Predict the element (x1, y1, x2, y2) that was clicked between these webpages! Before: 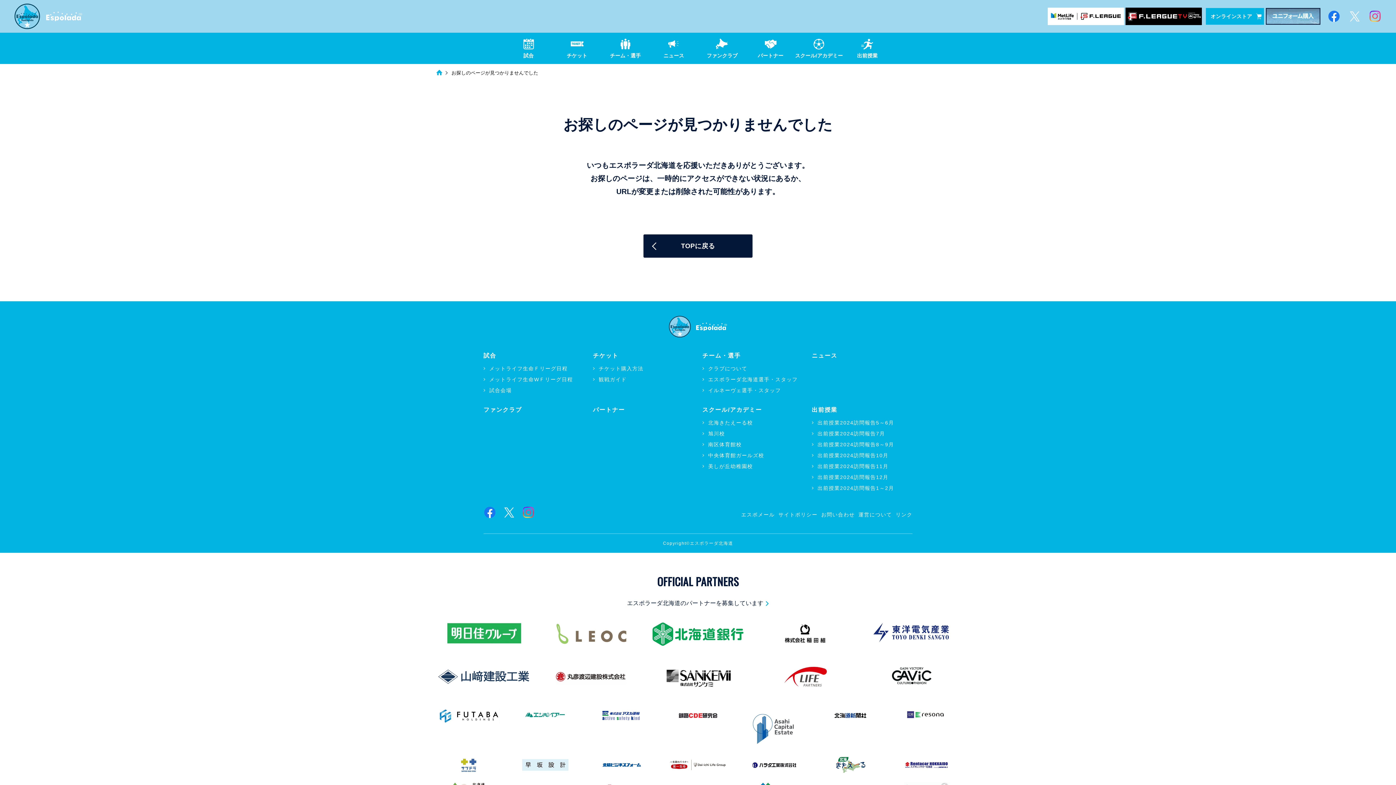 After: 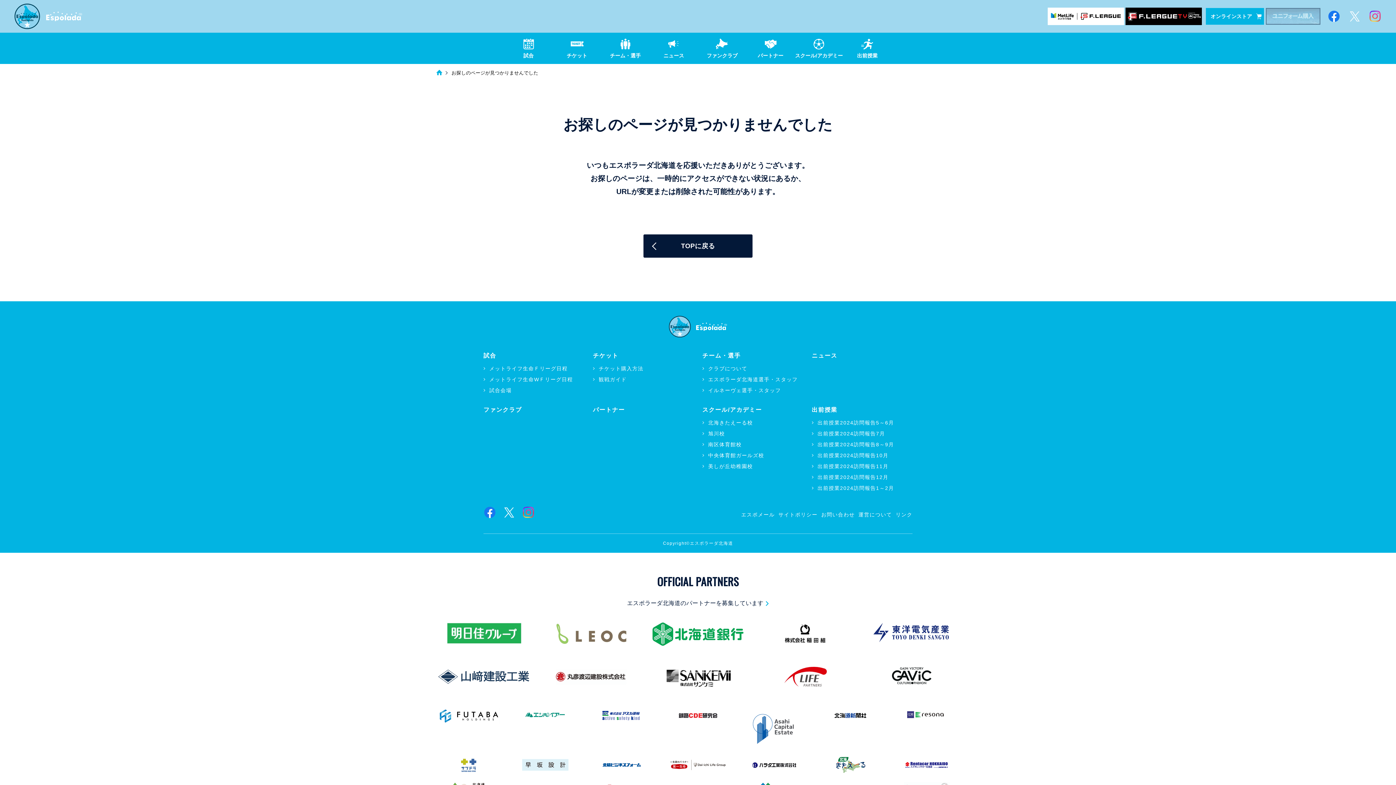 Action: bbox: (1266, 7, 1320, 24)